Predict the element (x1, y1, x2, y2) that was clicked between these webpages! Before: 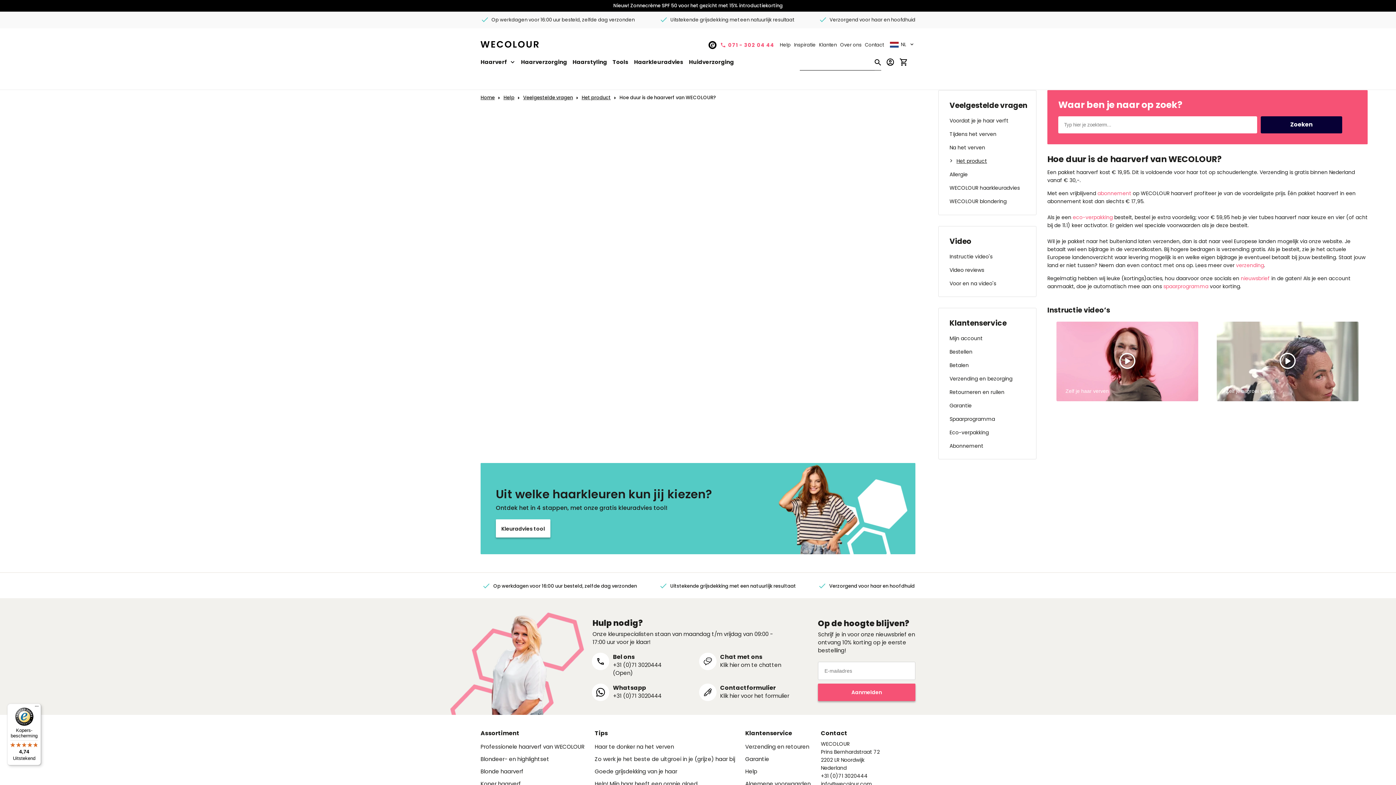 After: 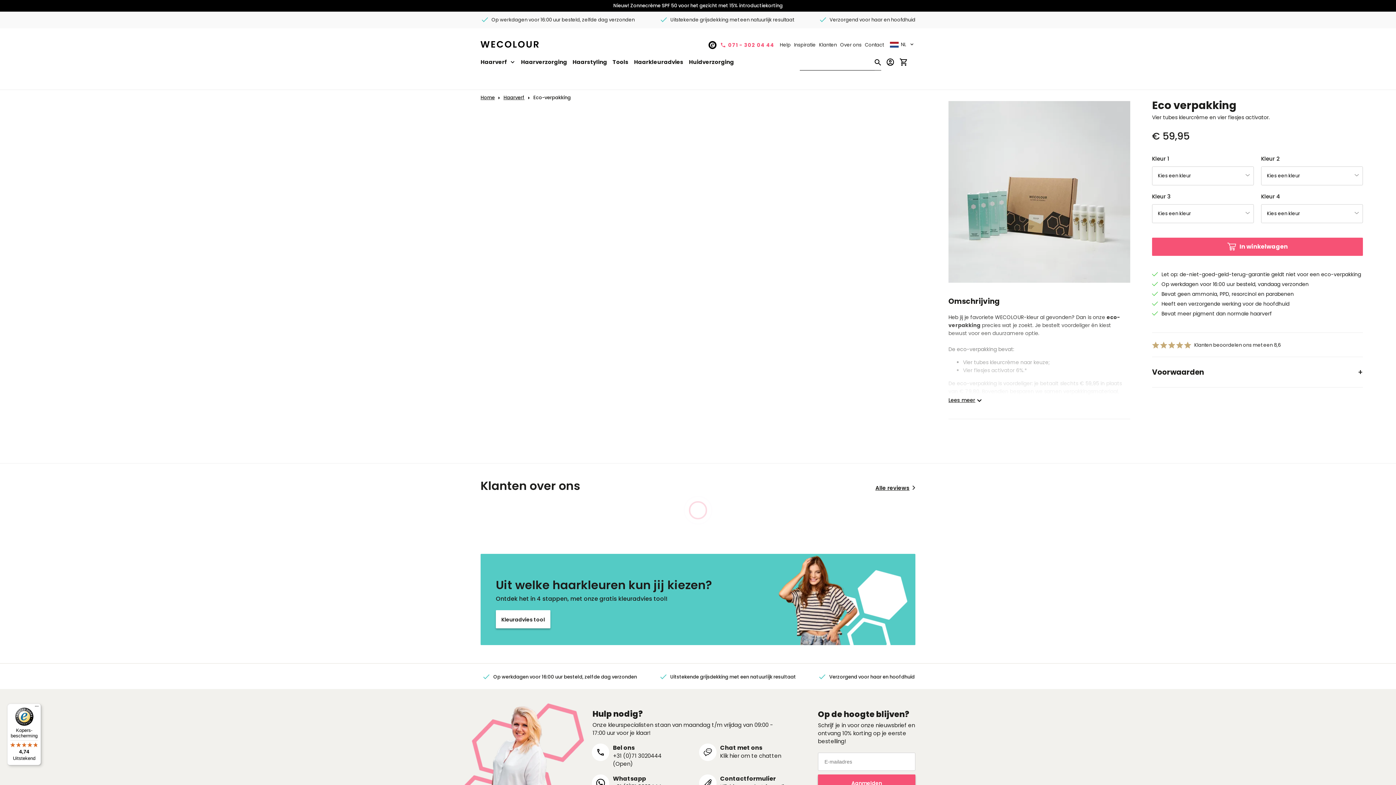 Action: bbox: (1073, 213, 1113, 221) label: eco-verpakking